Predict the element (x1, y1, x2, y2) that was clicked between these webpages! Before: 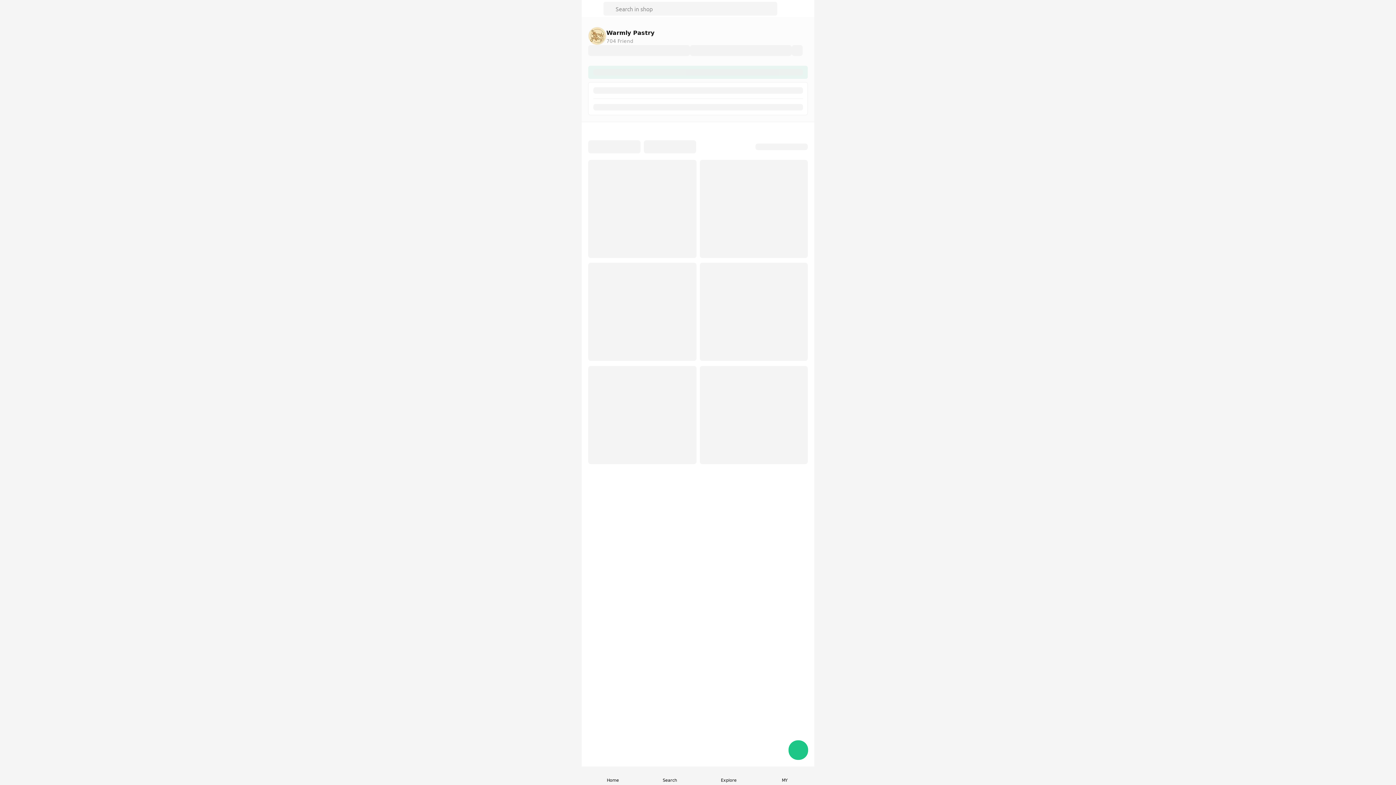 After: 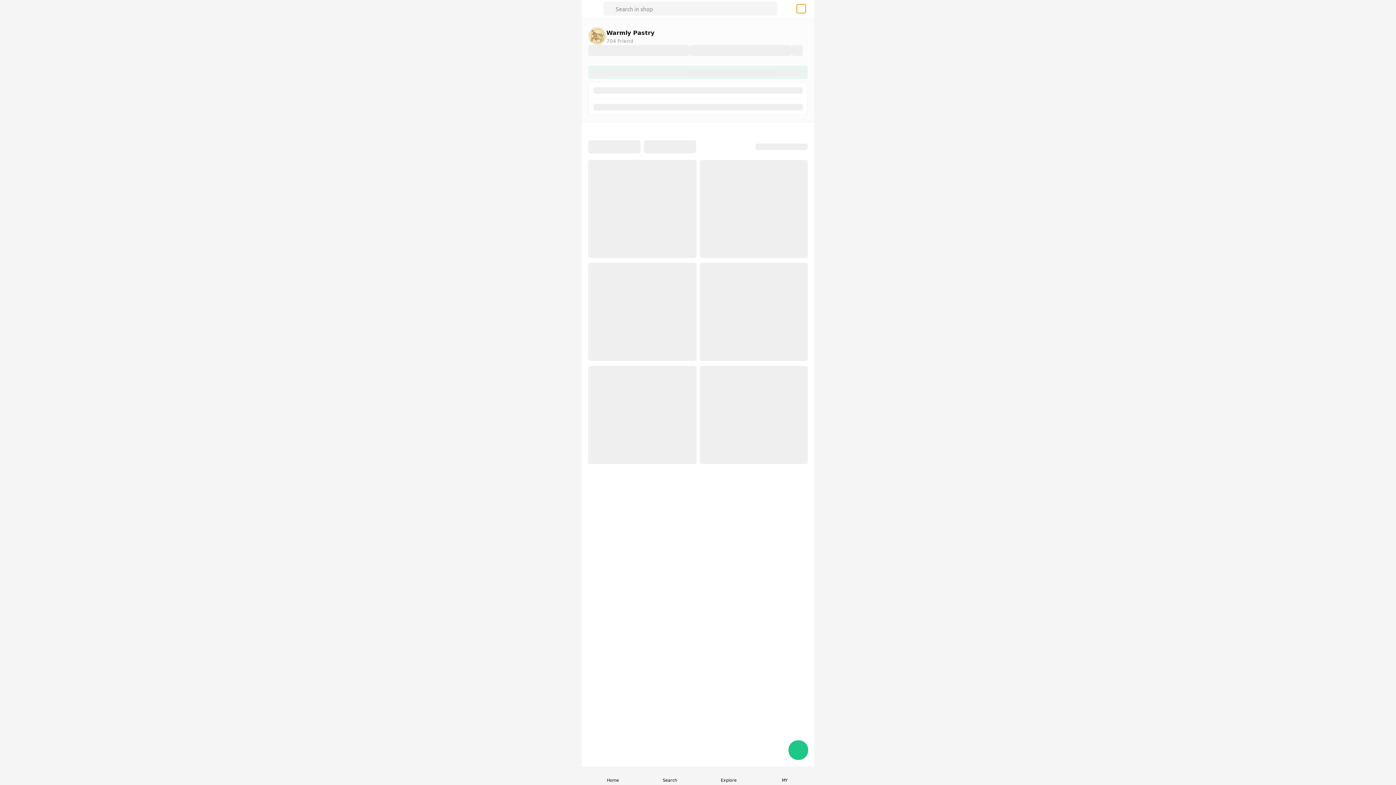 Action: bbox: (797, 4, 805, 12) label: cart-button